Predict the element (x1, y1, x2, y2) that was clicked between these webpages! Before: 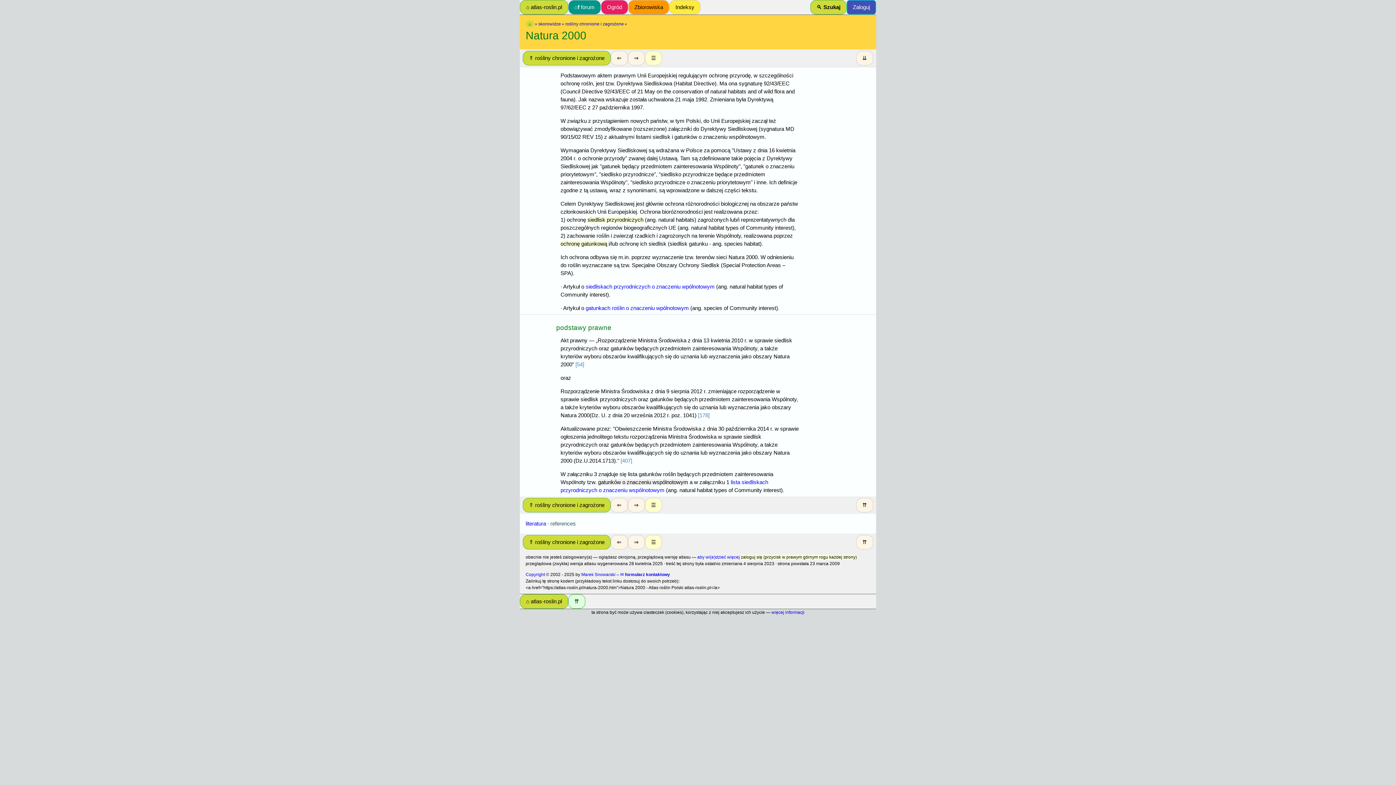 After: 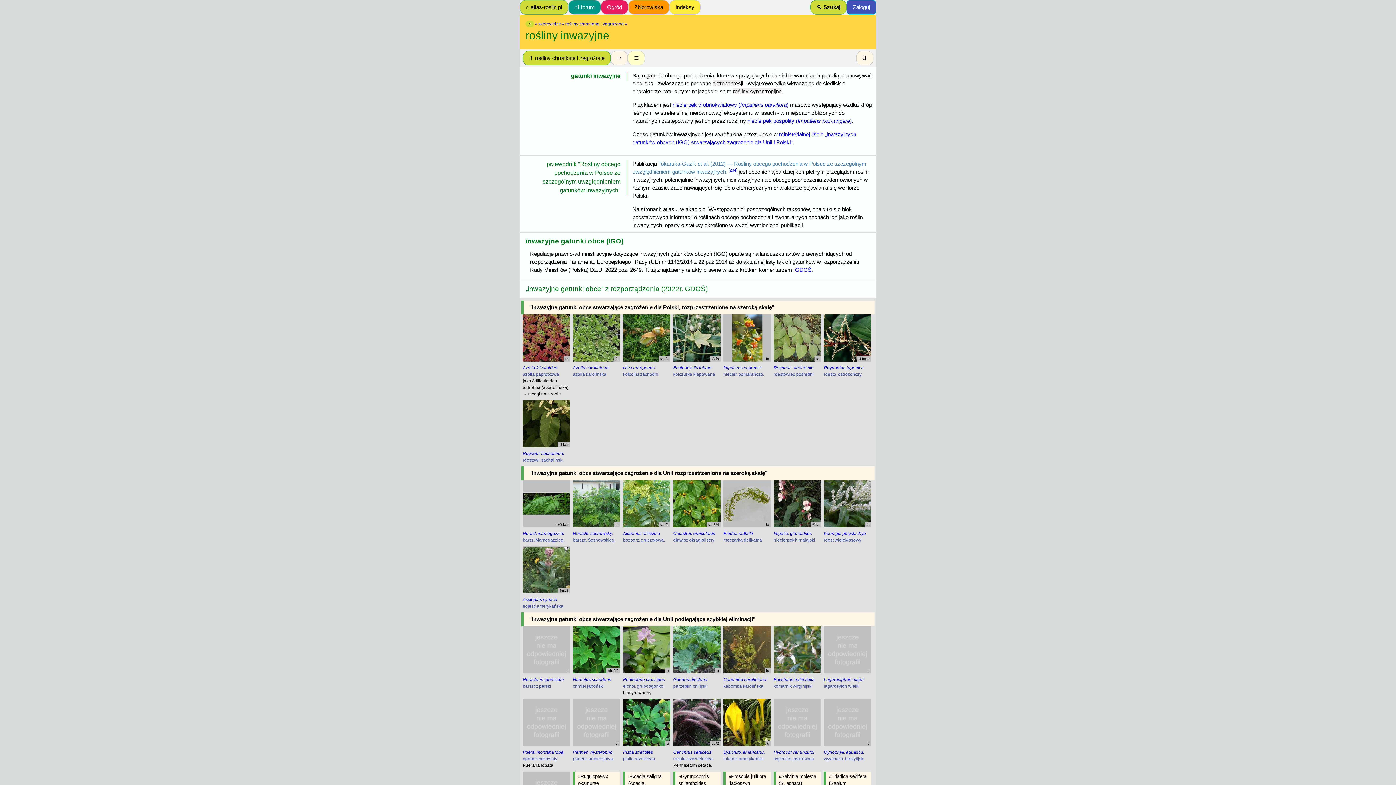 Action: bbox: (610, 50, 628, 65) label: ⇐